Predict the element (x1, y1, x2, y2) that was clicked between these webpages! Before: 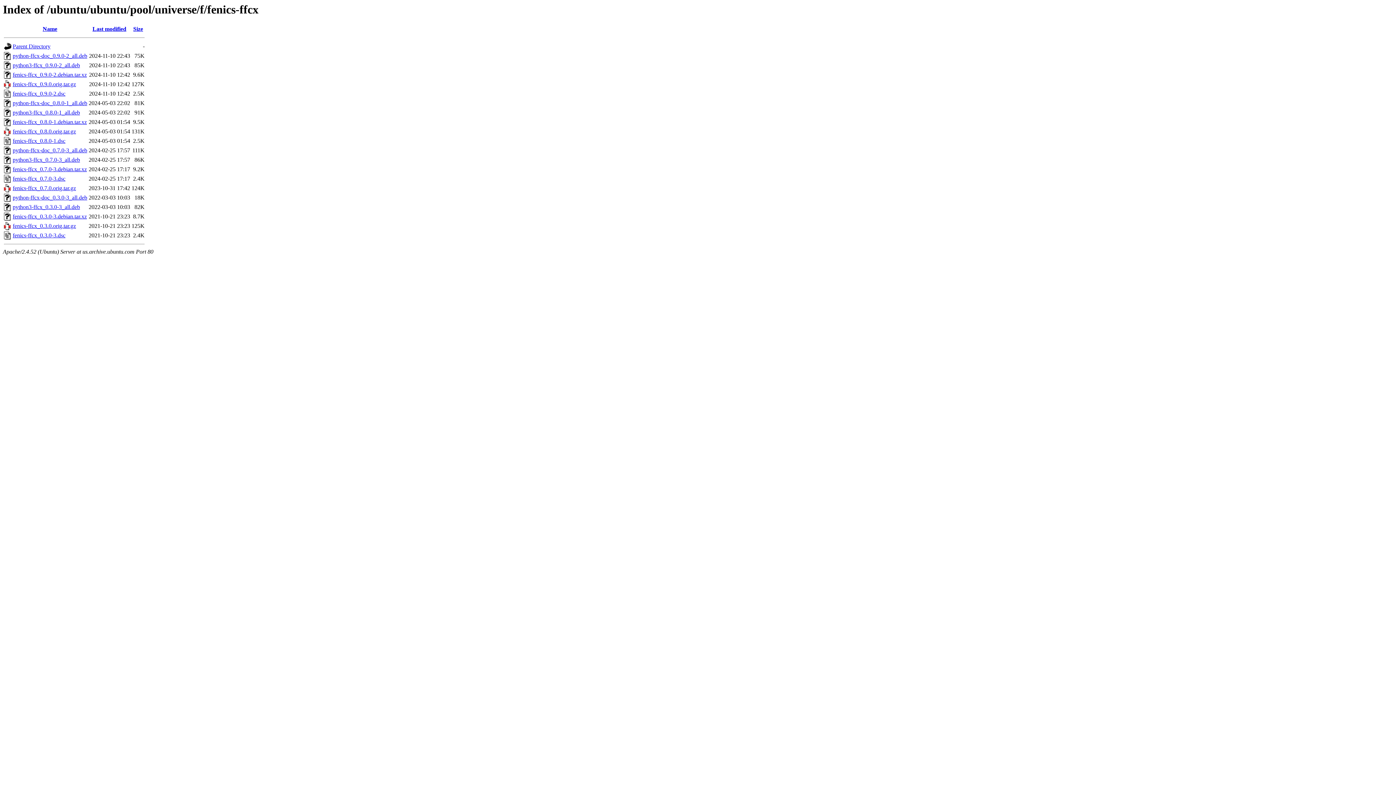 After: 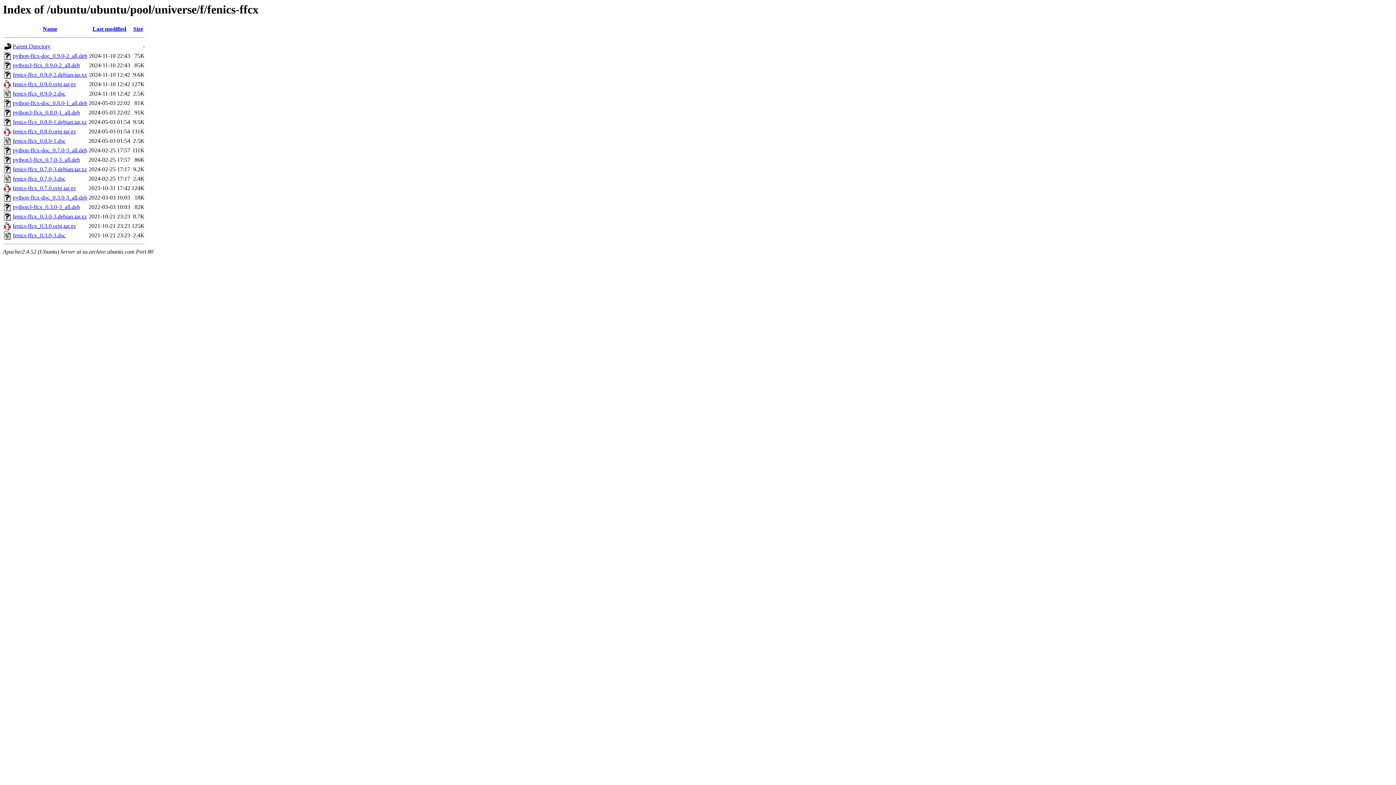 Action: label: fenics-ffcx_0.8.0-1.debian.tar.xz bbox: (12, 119, 86, 125)